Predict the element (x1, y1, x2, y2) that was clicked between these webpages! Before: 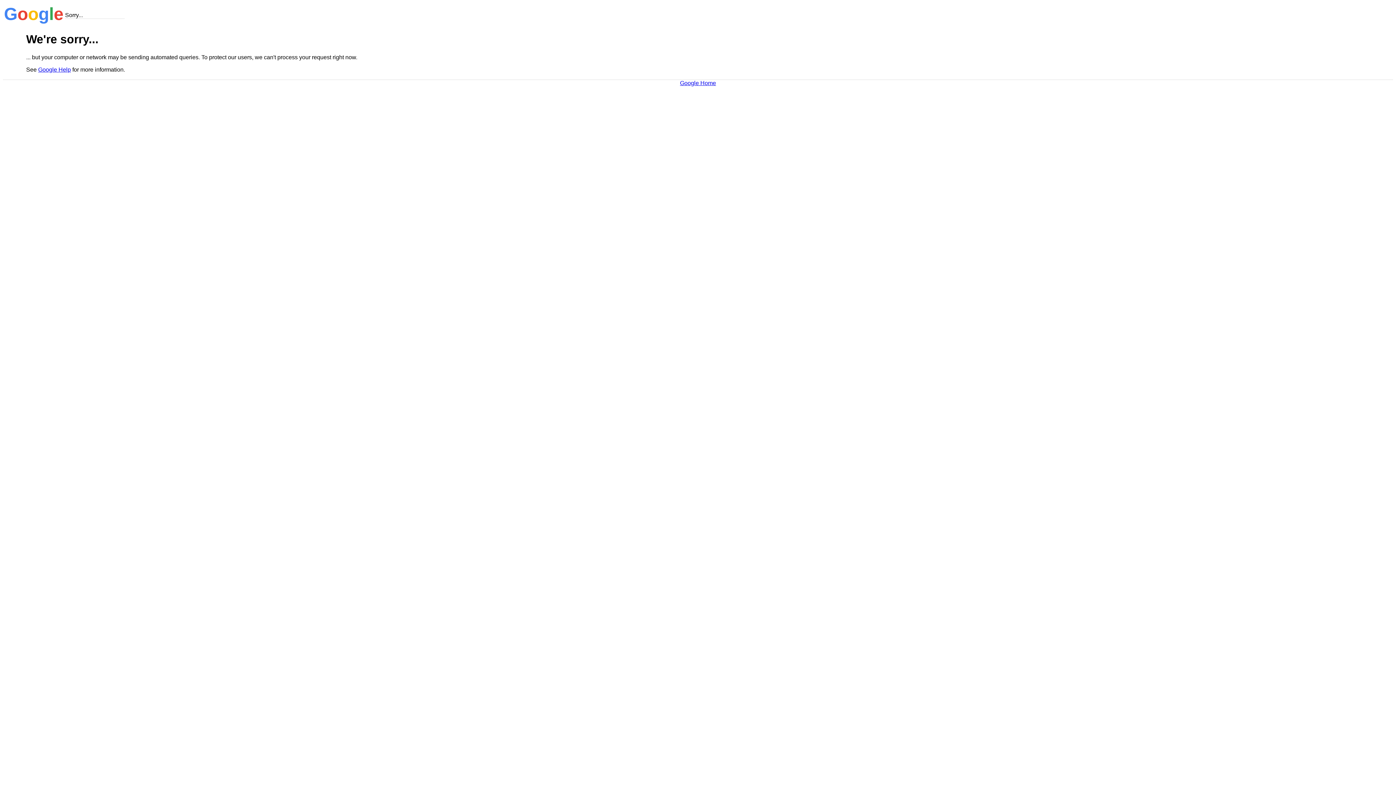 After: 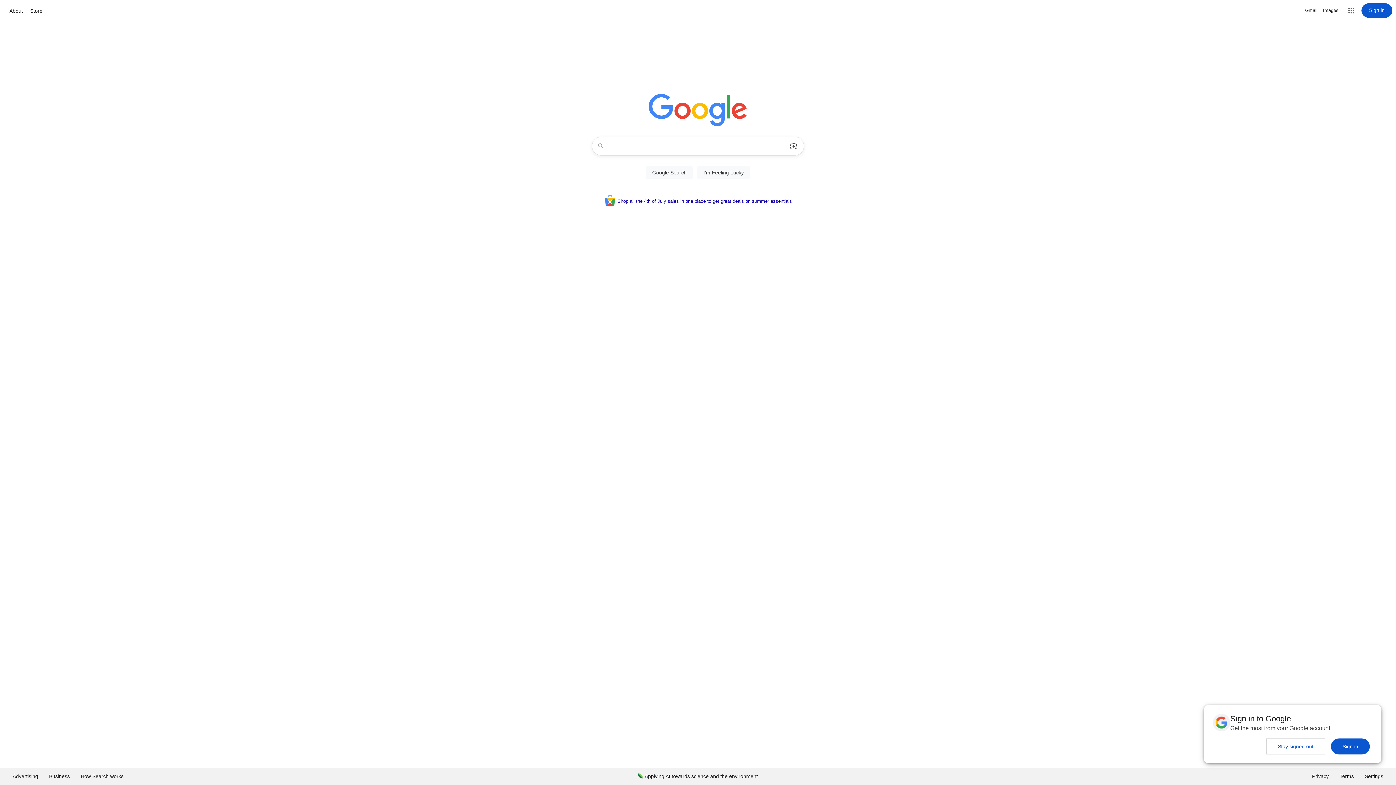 Action: label: Google Home bbox: (680, 79, 716, 86)